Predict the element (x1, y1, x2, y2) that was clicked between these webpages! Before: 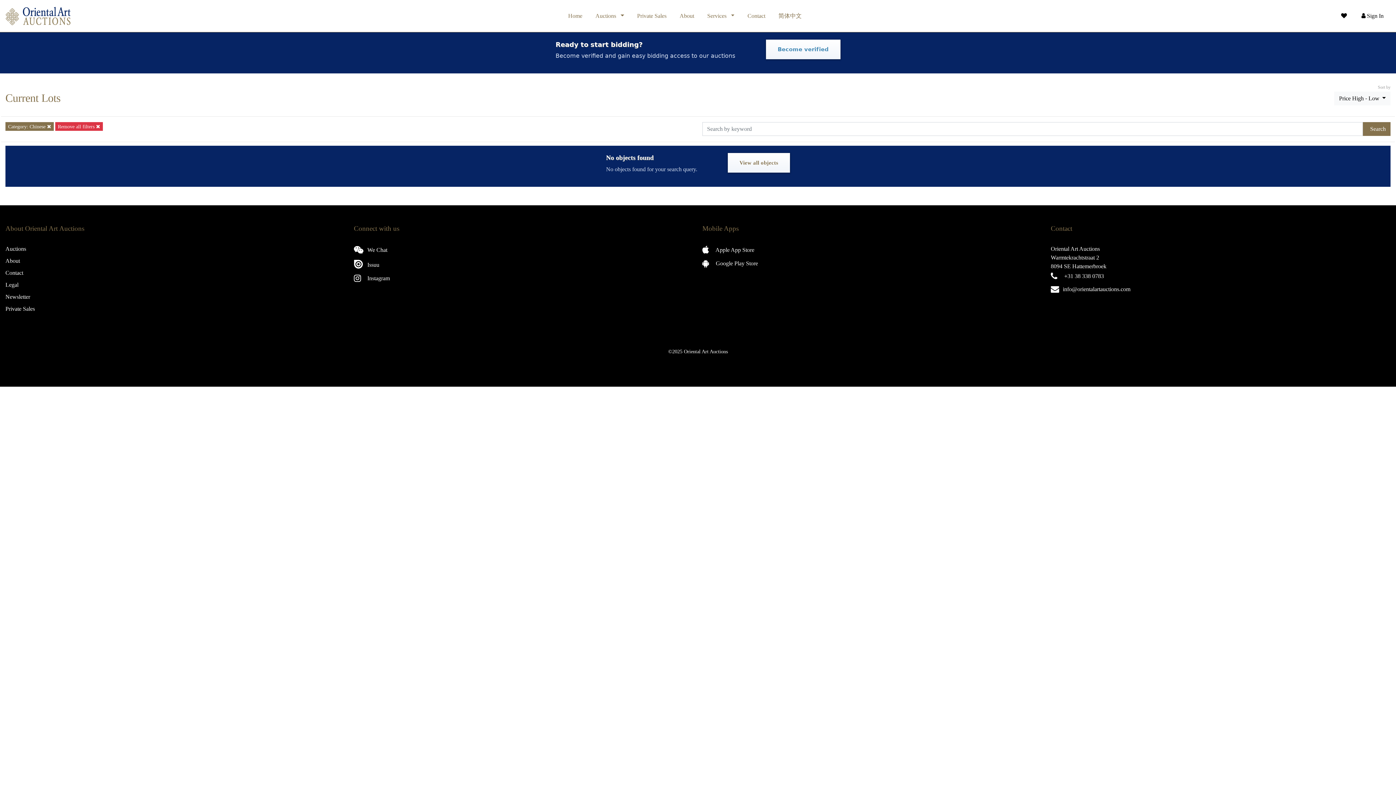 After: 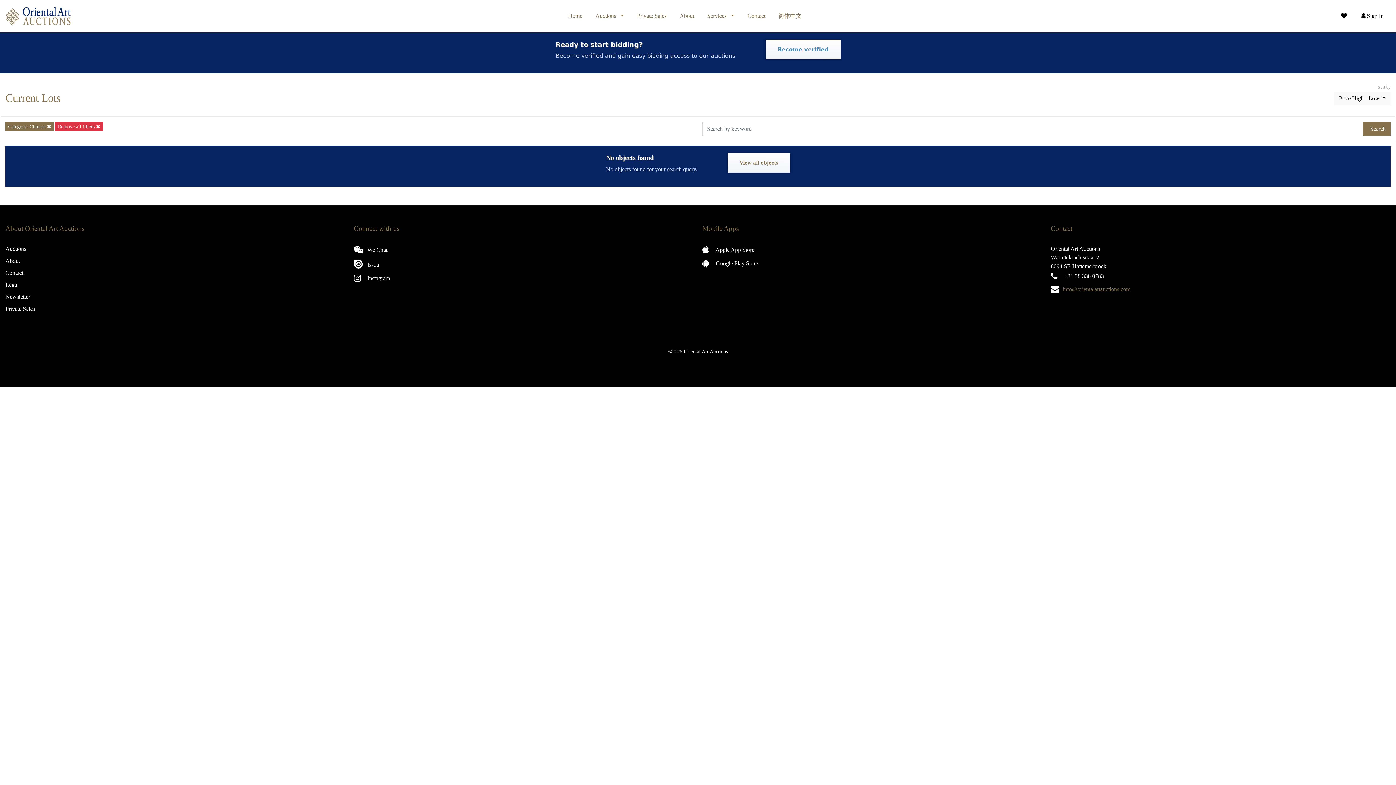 Action: label: info@orientalartauctions.com bbox: (1063, 285, 1130, 293)